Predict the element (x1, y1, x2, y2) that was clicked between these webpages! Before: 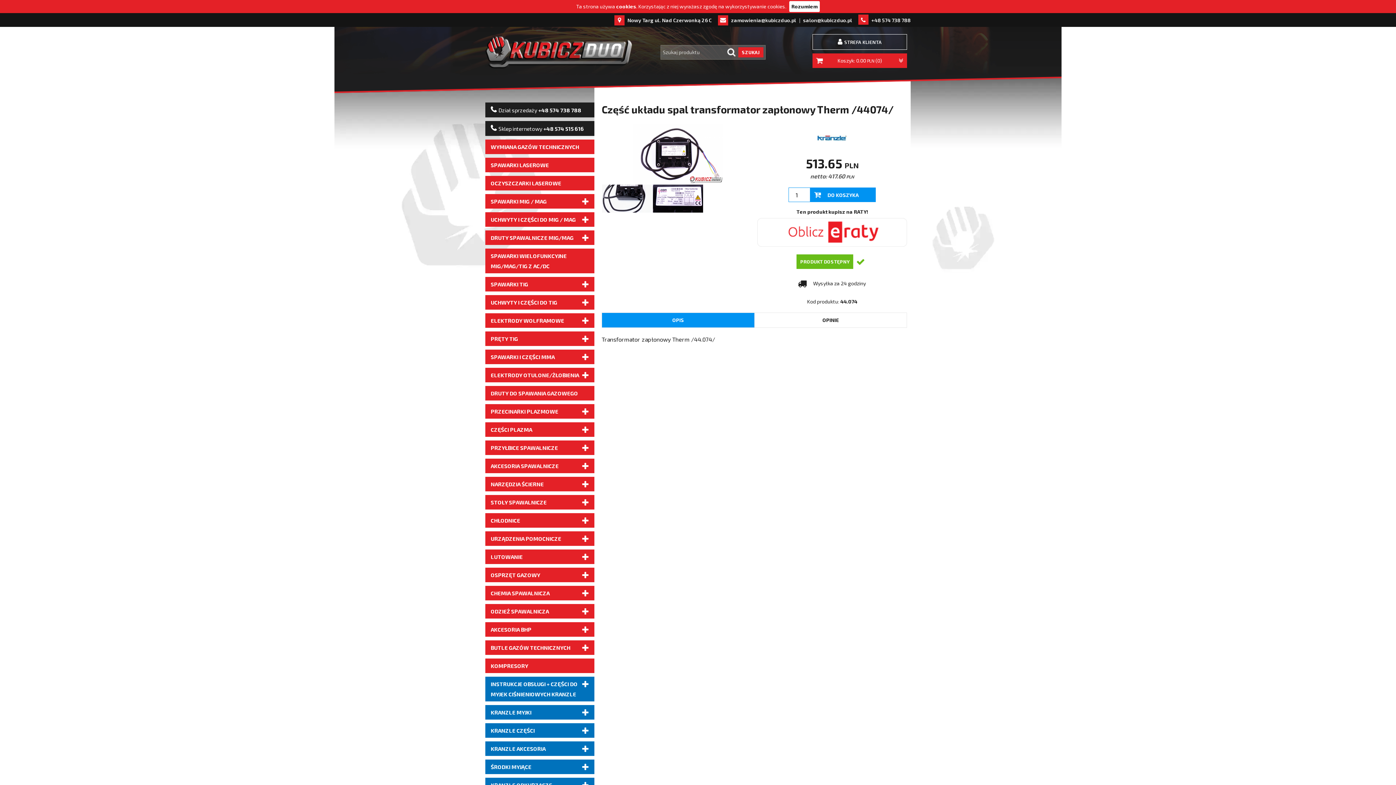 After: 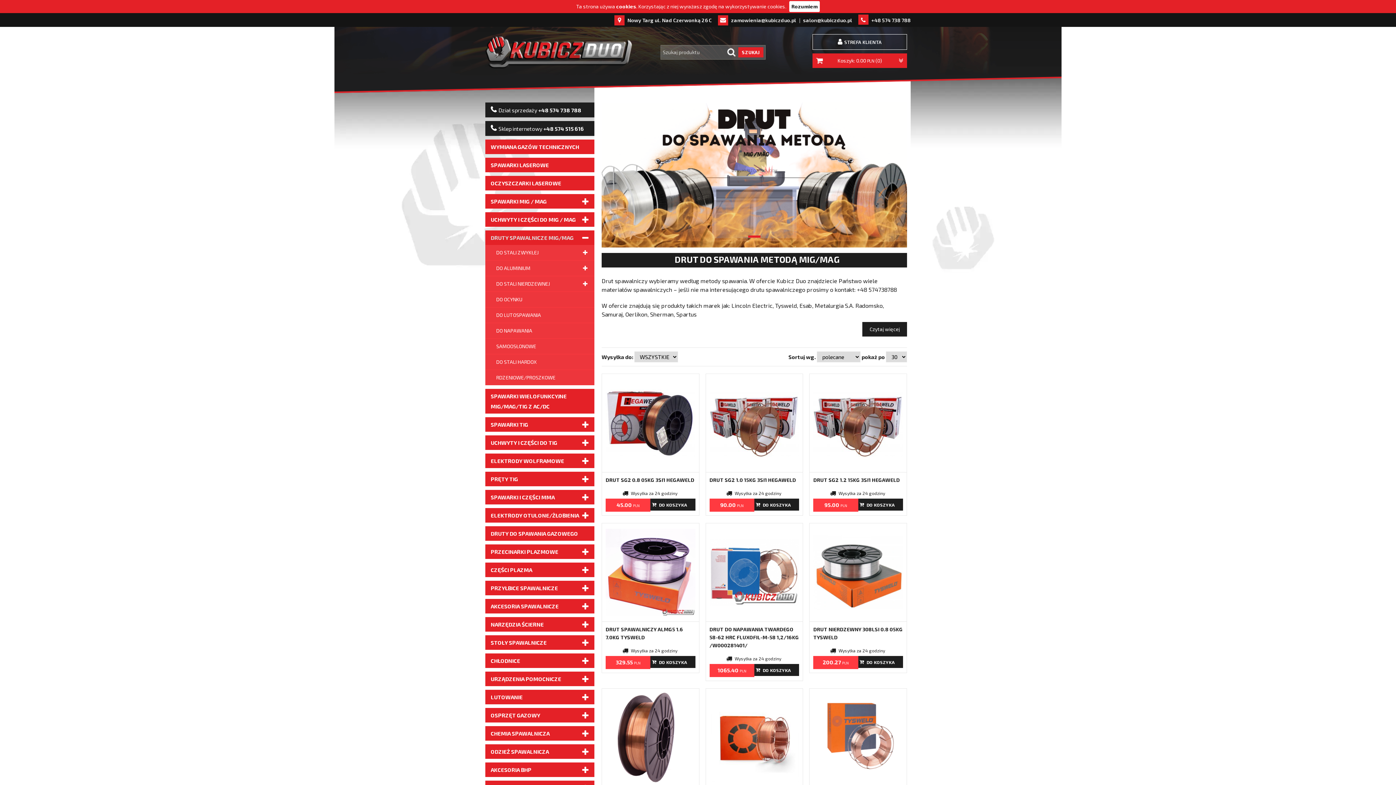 Action: bbox: (485, 230, 594, 245) label: DRUTY SPAWALNICZE MIG/MAG